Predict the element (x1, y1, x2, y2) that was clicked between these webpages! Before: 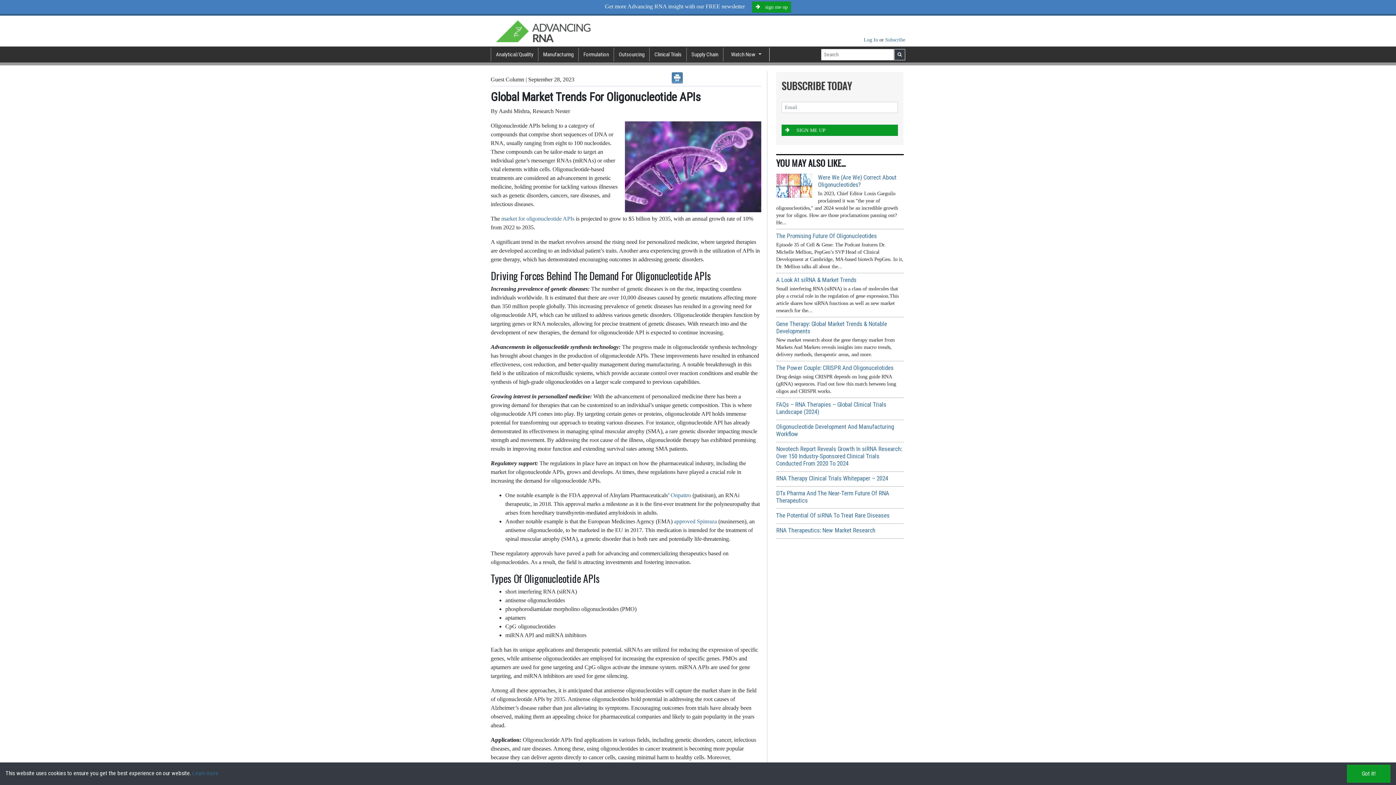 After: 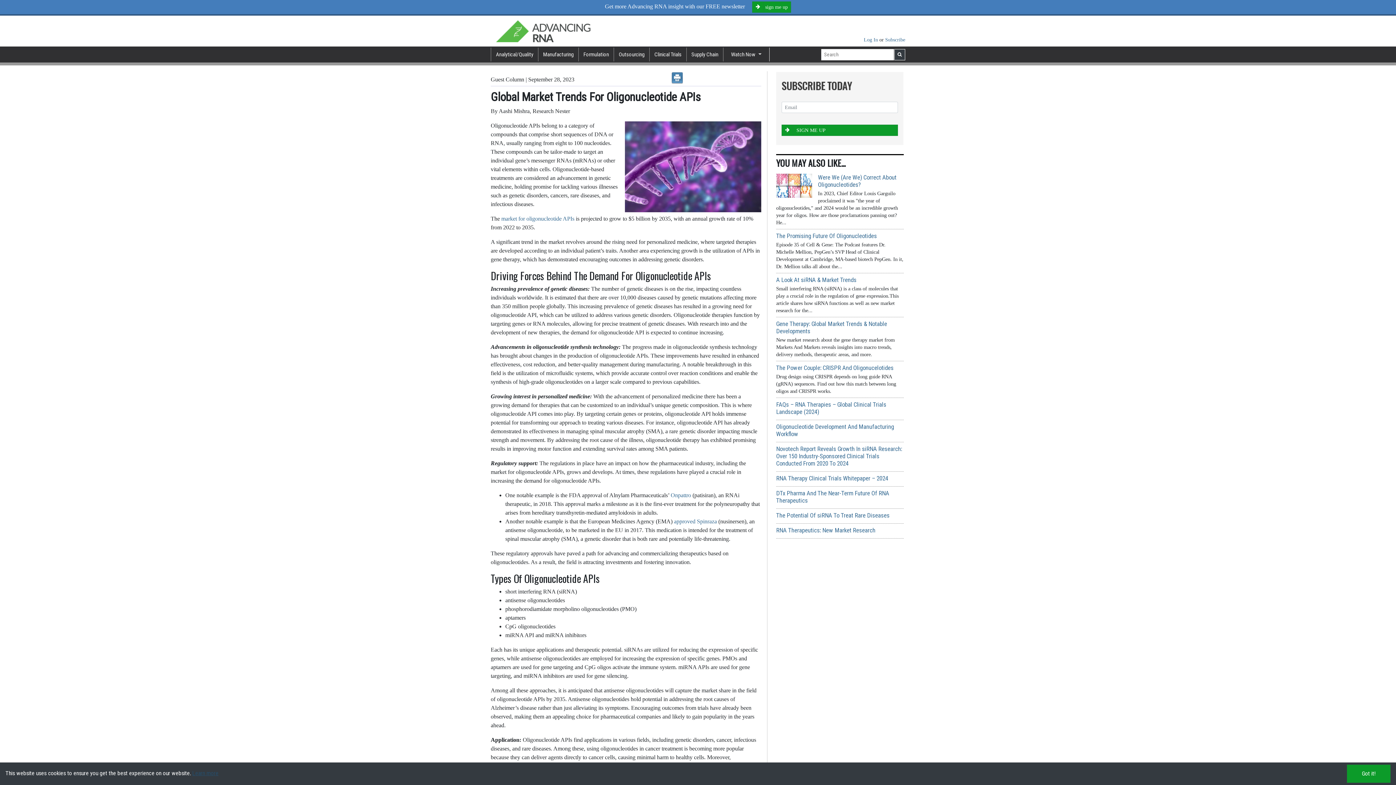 Action: bbox: (192, 770, 218, 777) label: Learn more